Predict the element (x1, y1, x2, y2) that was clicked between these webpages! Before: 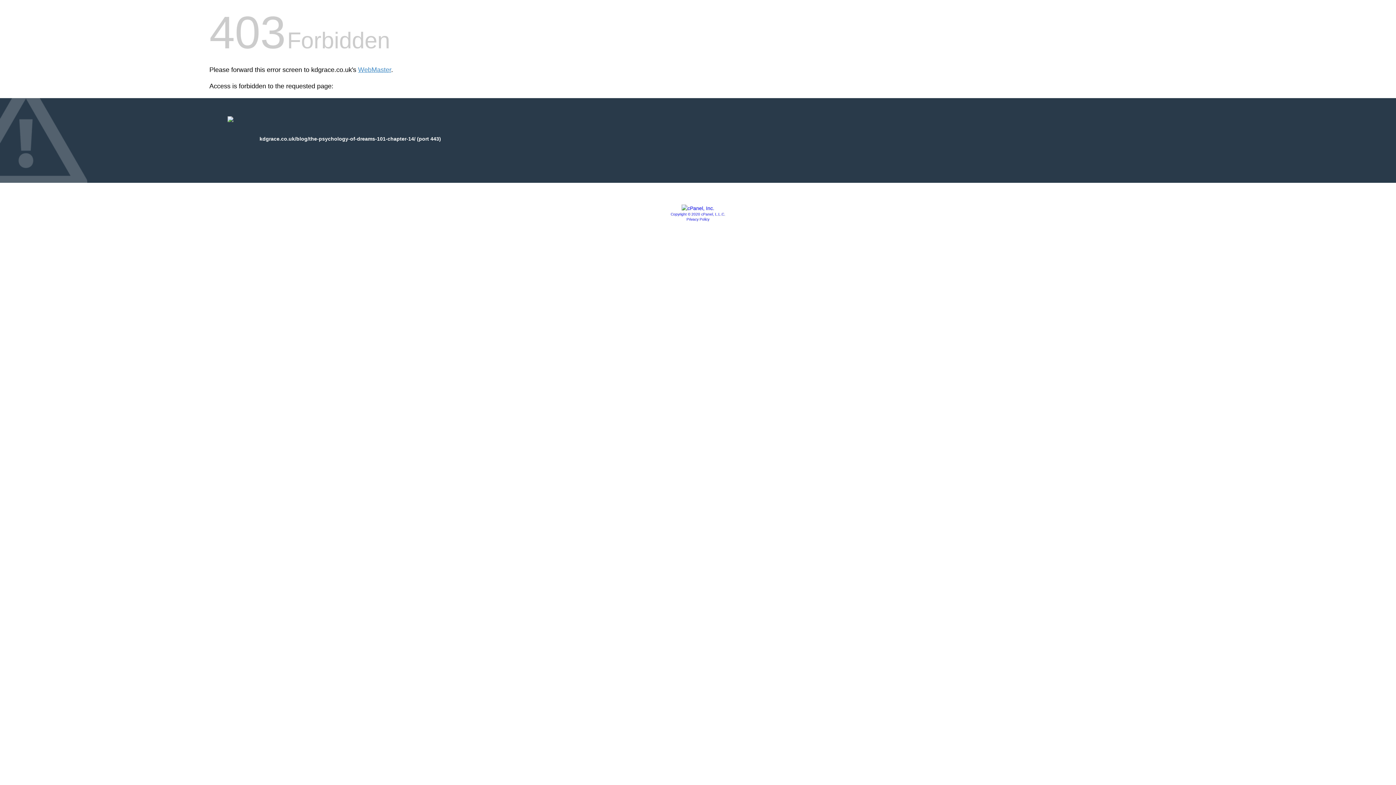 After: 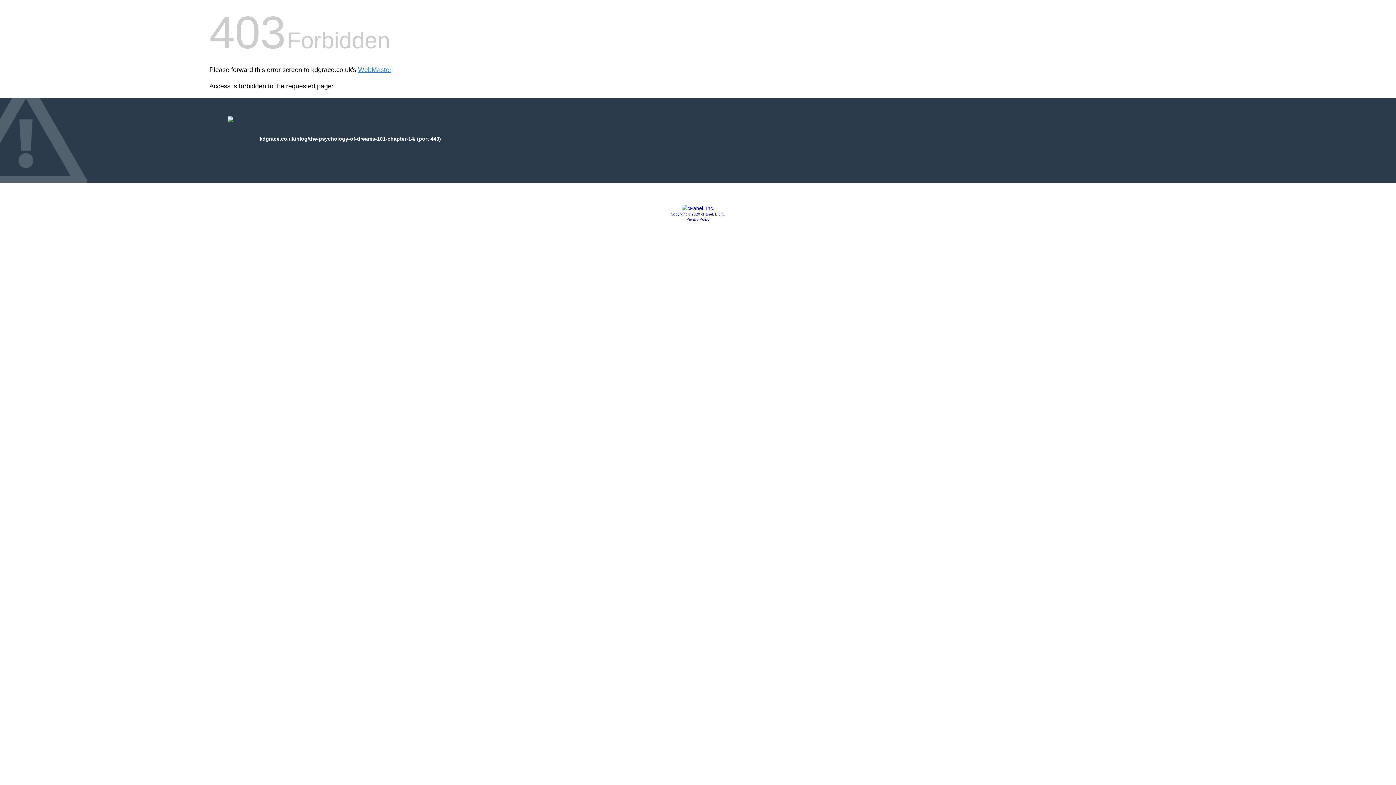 Action: bbox: (681, 205, 714, 211)